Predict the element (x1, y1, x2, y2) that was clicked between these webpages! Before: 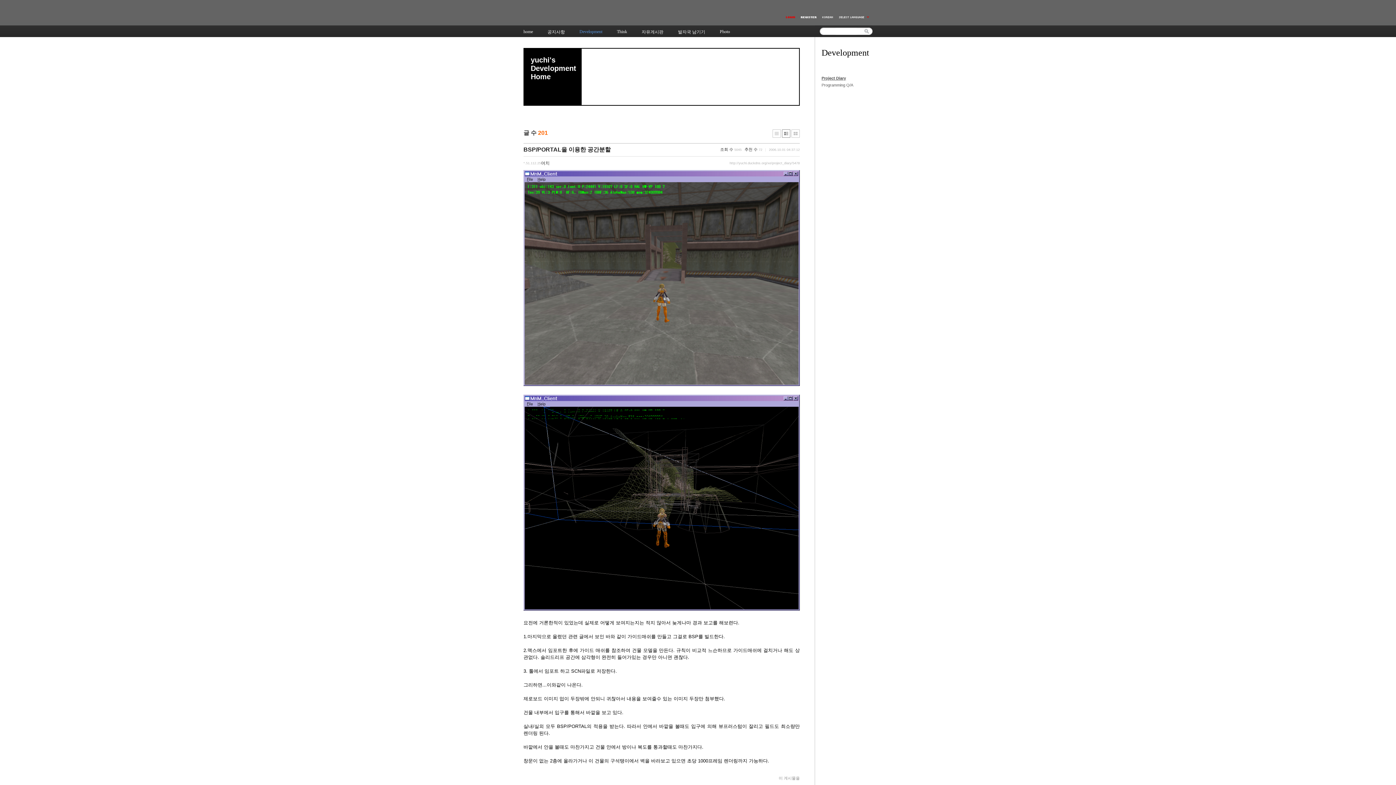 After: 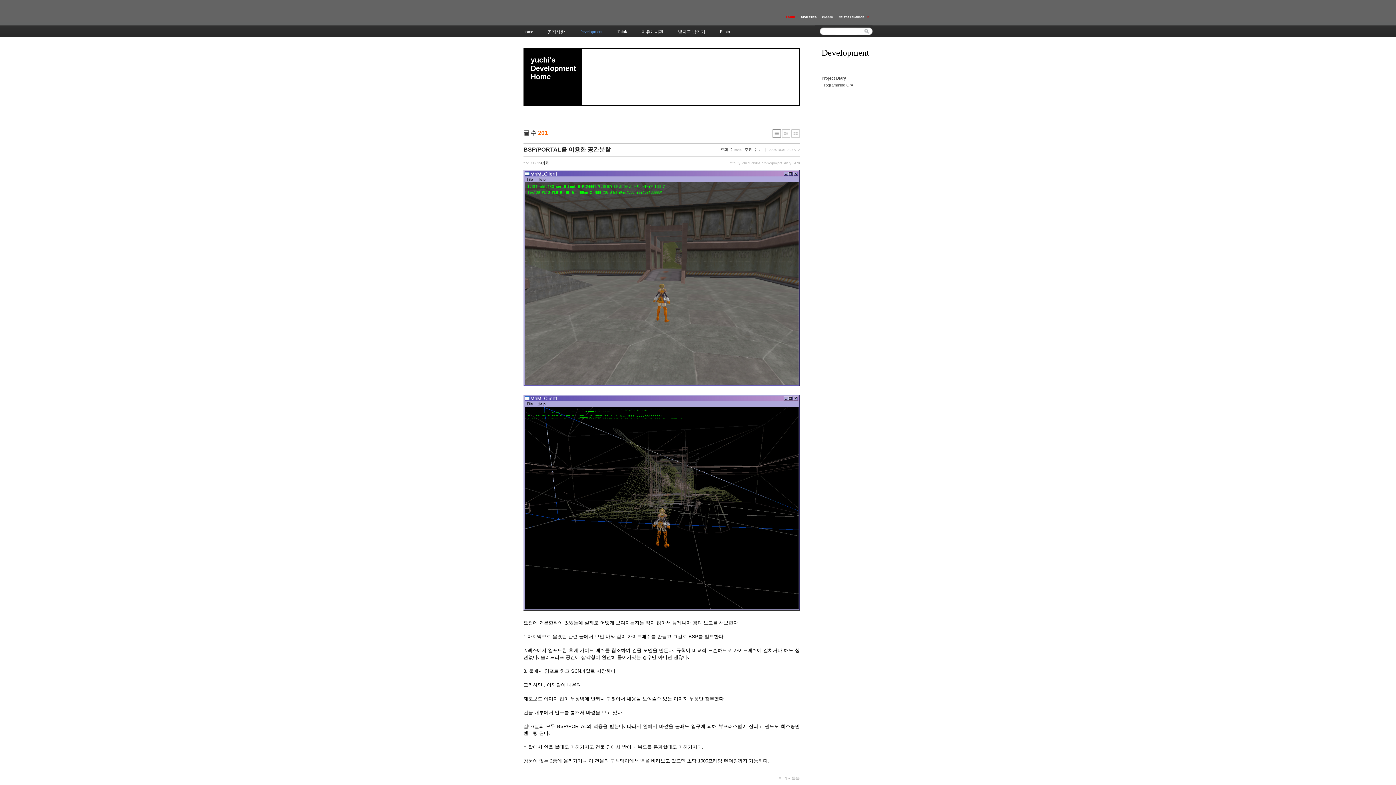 Action: label: BSP/PORTAL을 이용한 공간분할 bbox: (523, 146, 610, 152)